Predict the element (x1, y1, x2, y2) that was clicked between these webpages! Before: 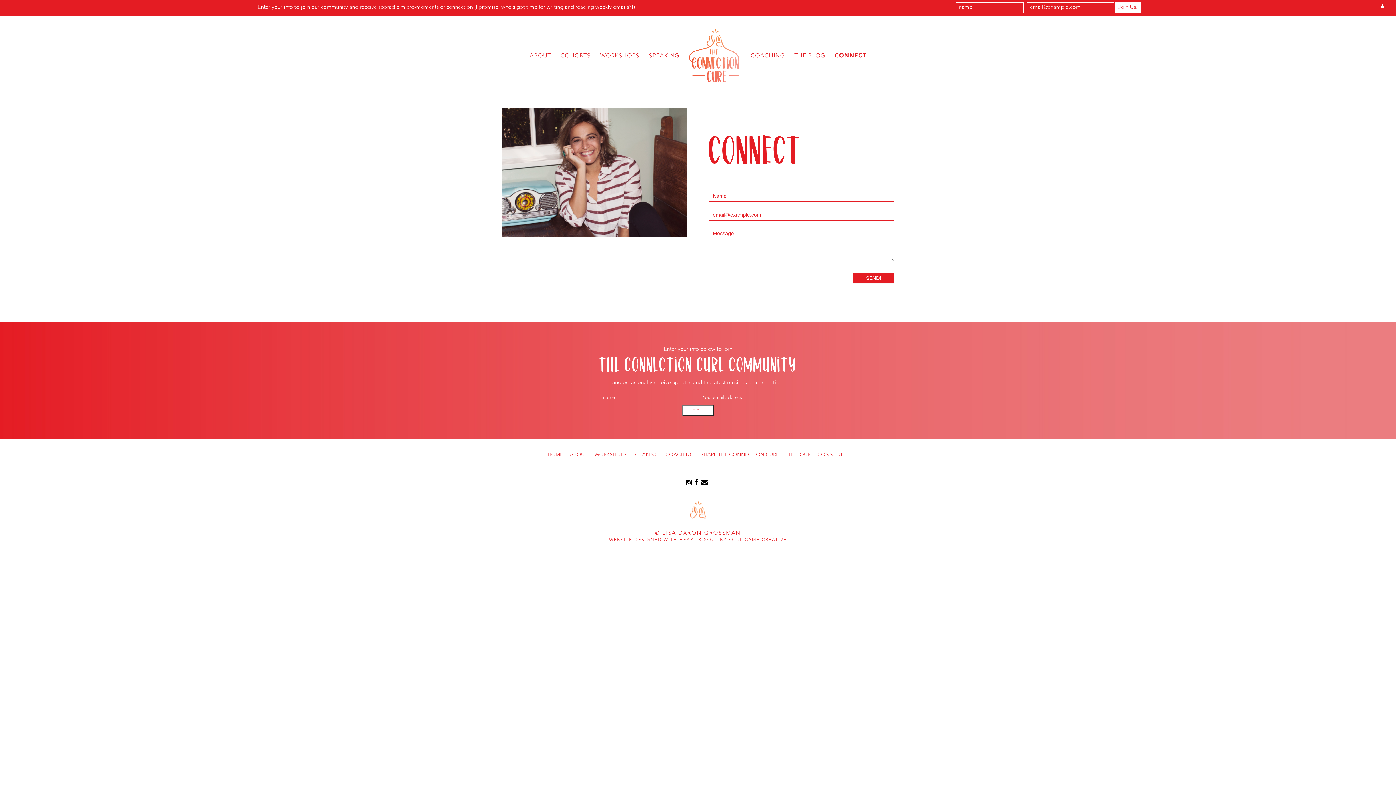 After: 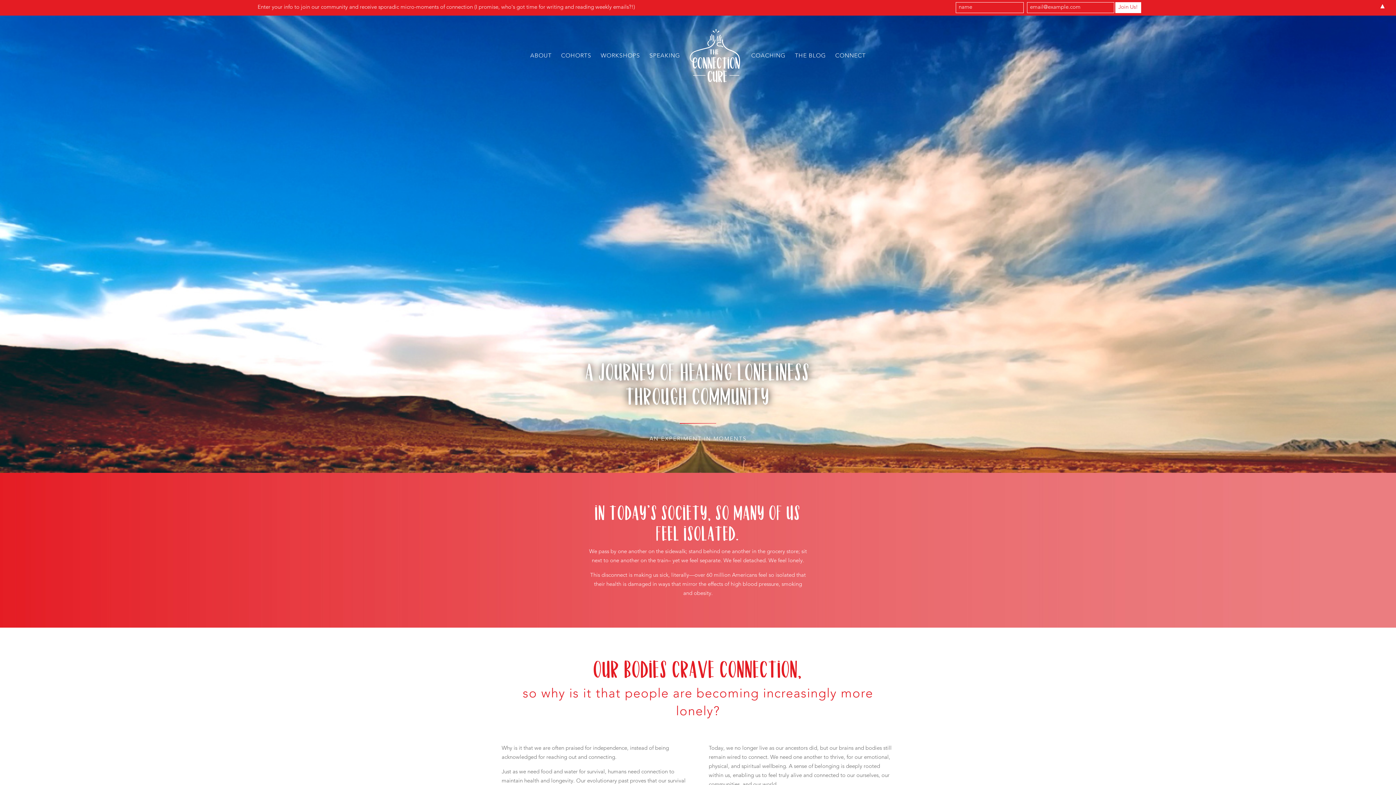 Action: bbox: (547, 452, 563, 457) label: HOME